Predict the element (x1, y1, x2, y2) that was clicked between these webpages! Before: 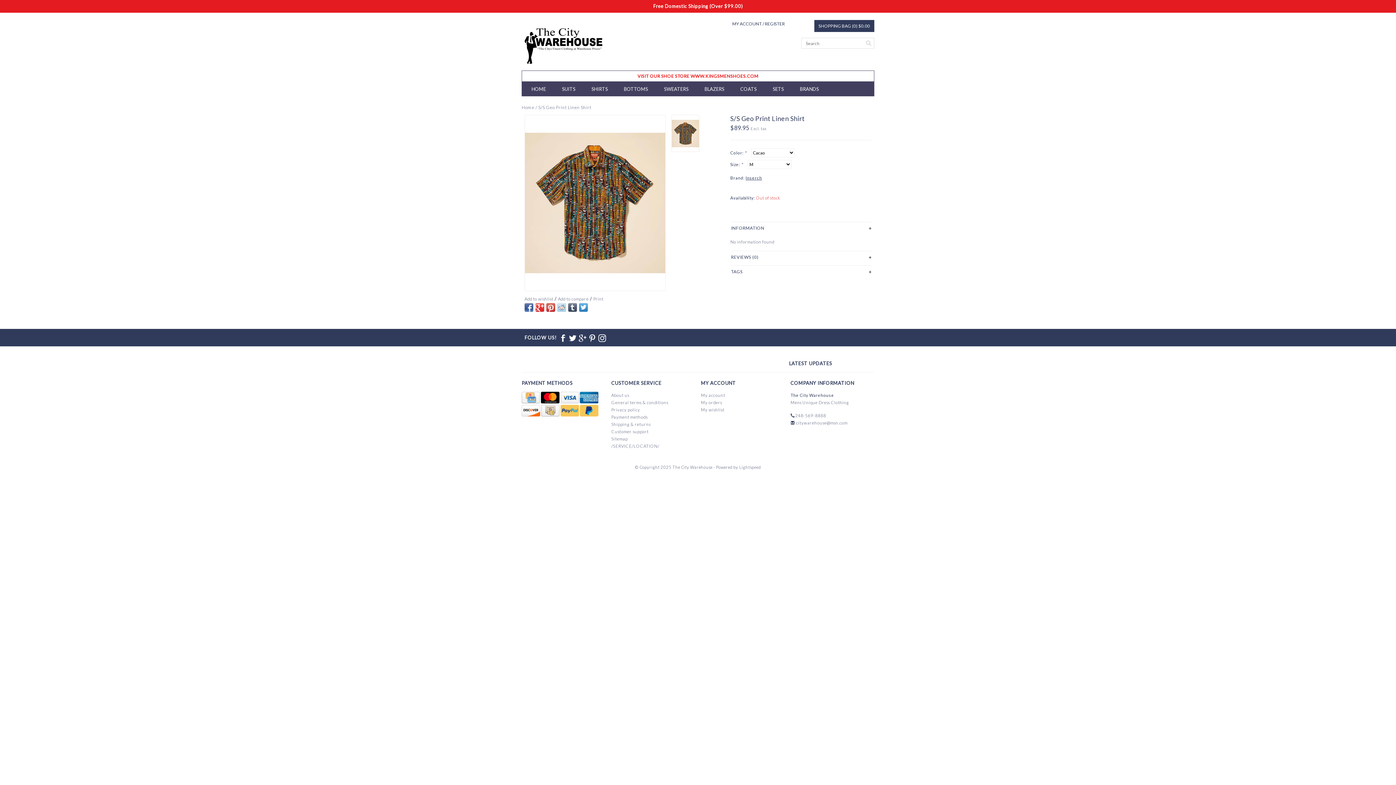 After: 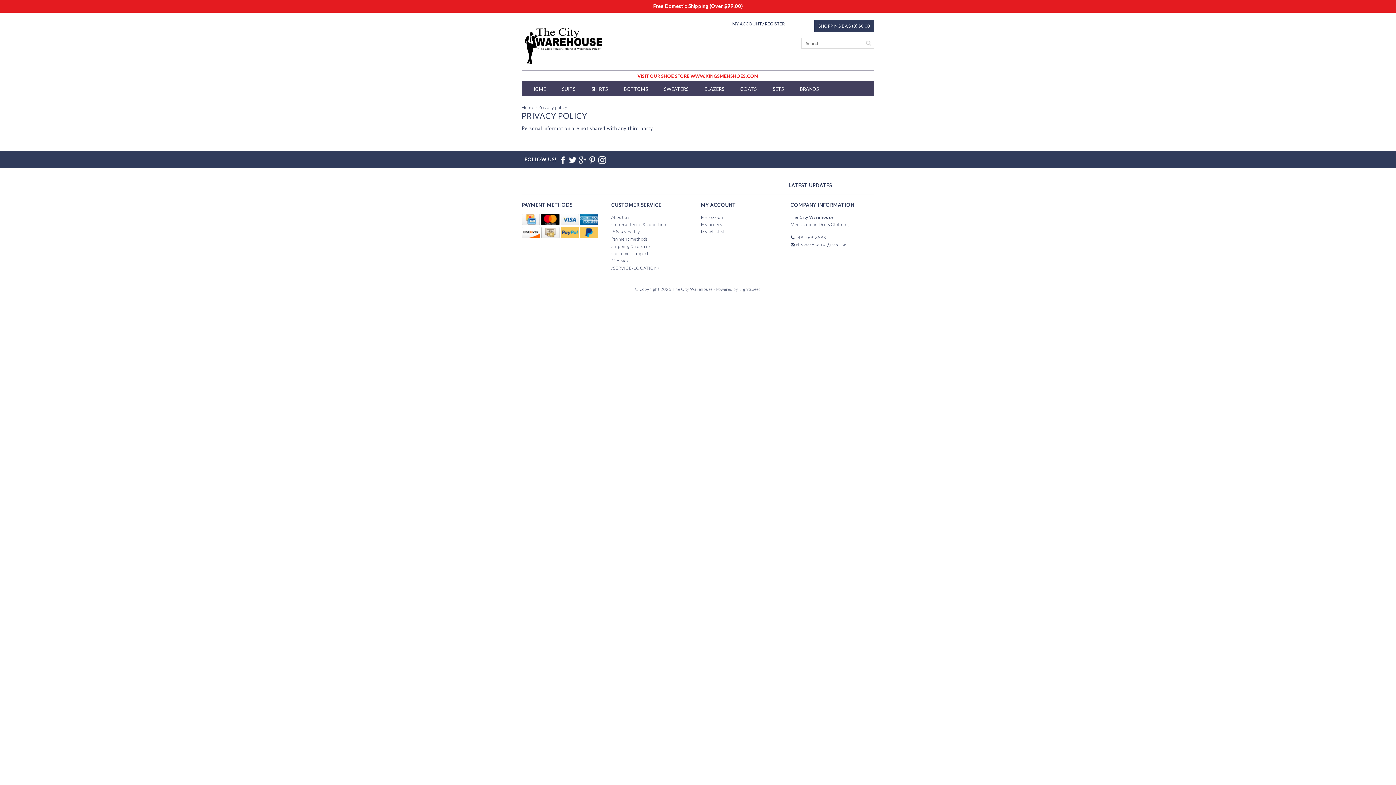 Action: bbox: (611, 407, 640, 412) label: Privacy policy